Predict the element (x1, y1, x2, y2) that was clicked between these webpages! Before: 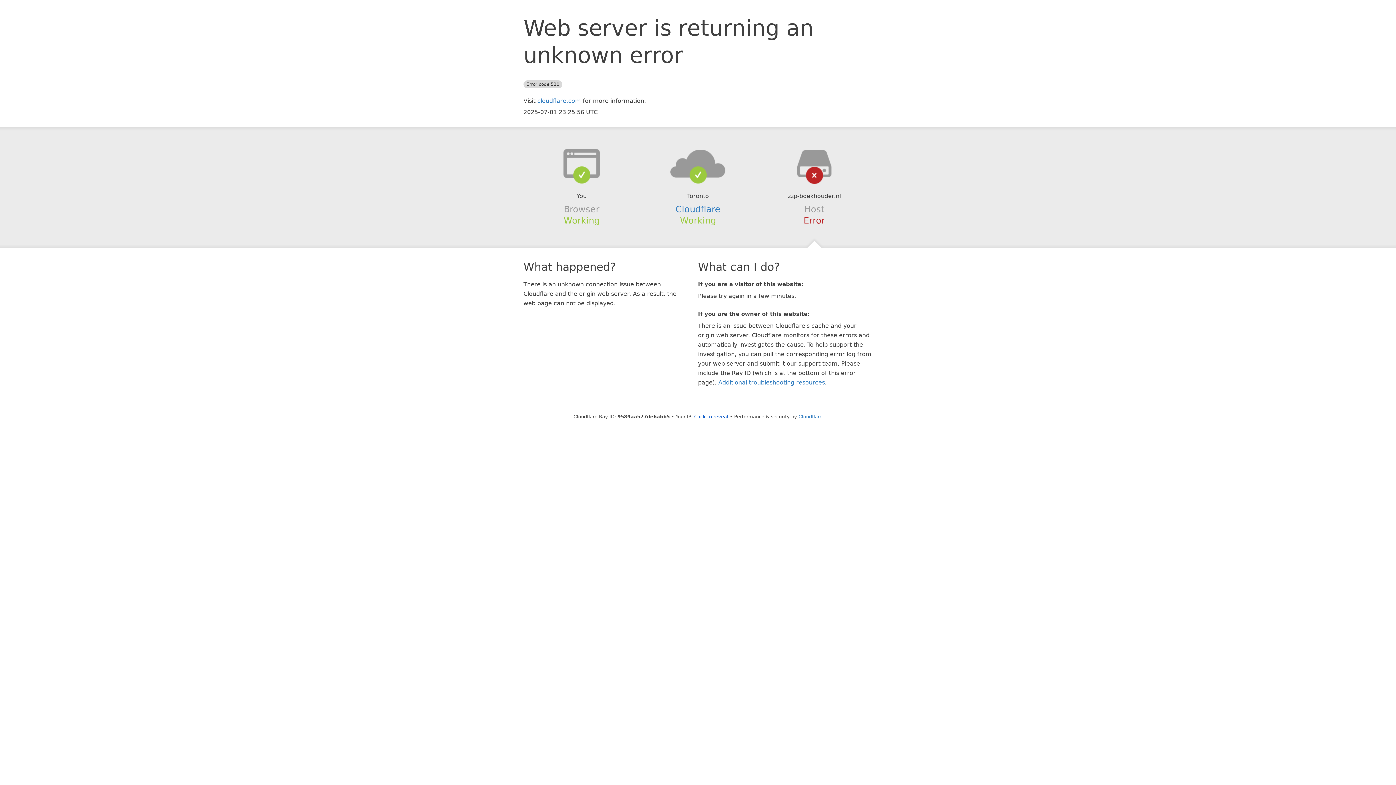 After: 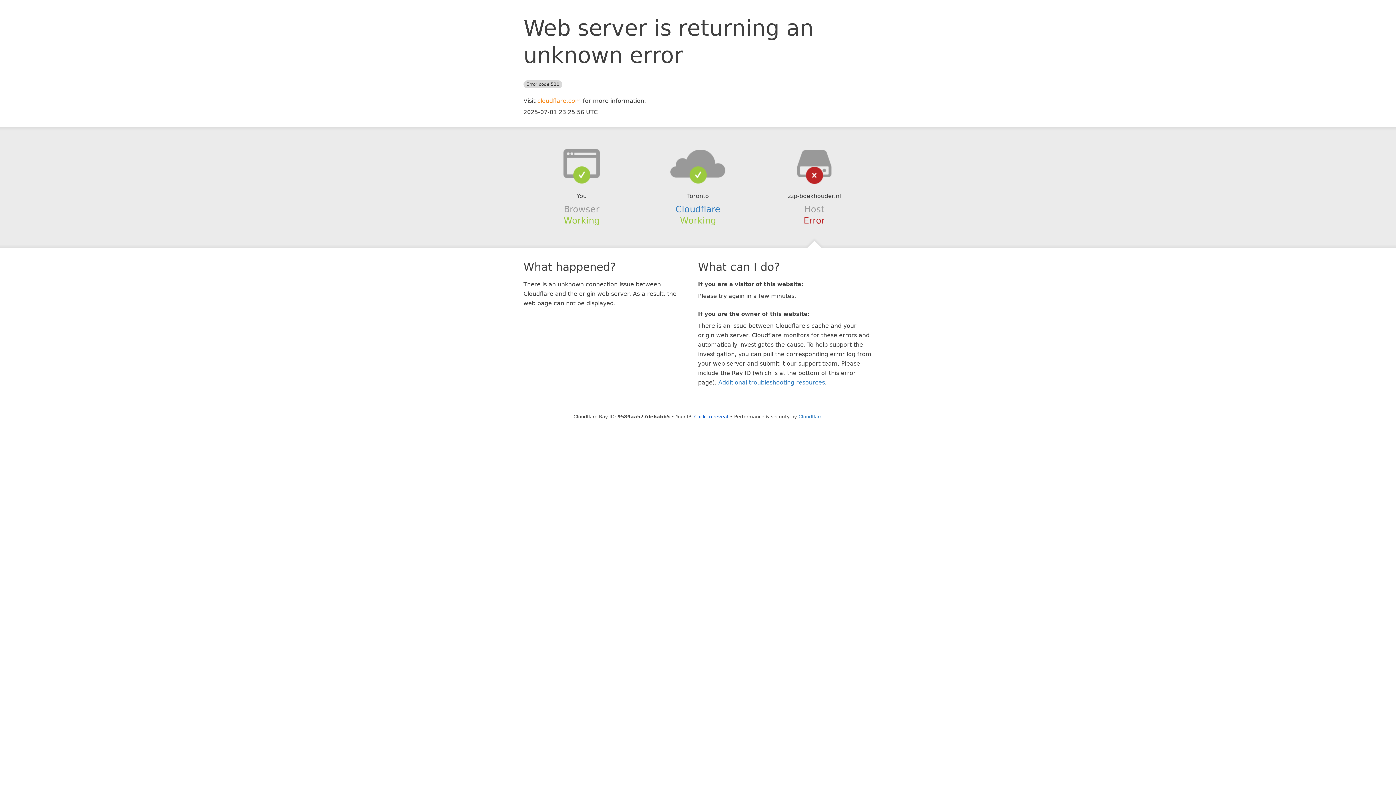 Action: label: cloudflare.com bbox: (537, 97, 581, 104)